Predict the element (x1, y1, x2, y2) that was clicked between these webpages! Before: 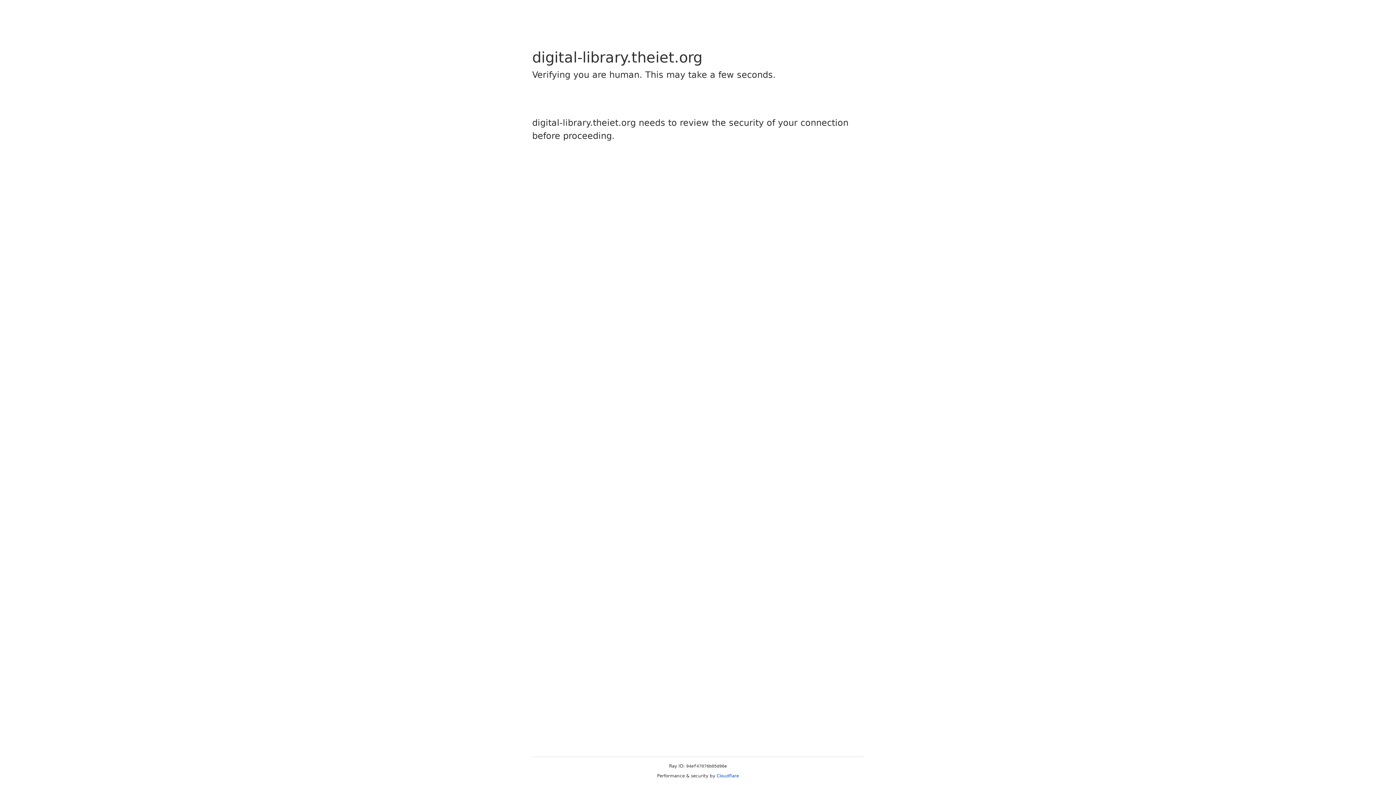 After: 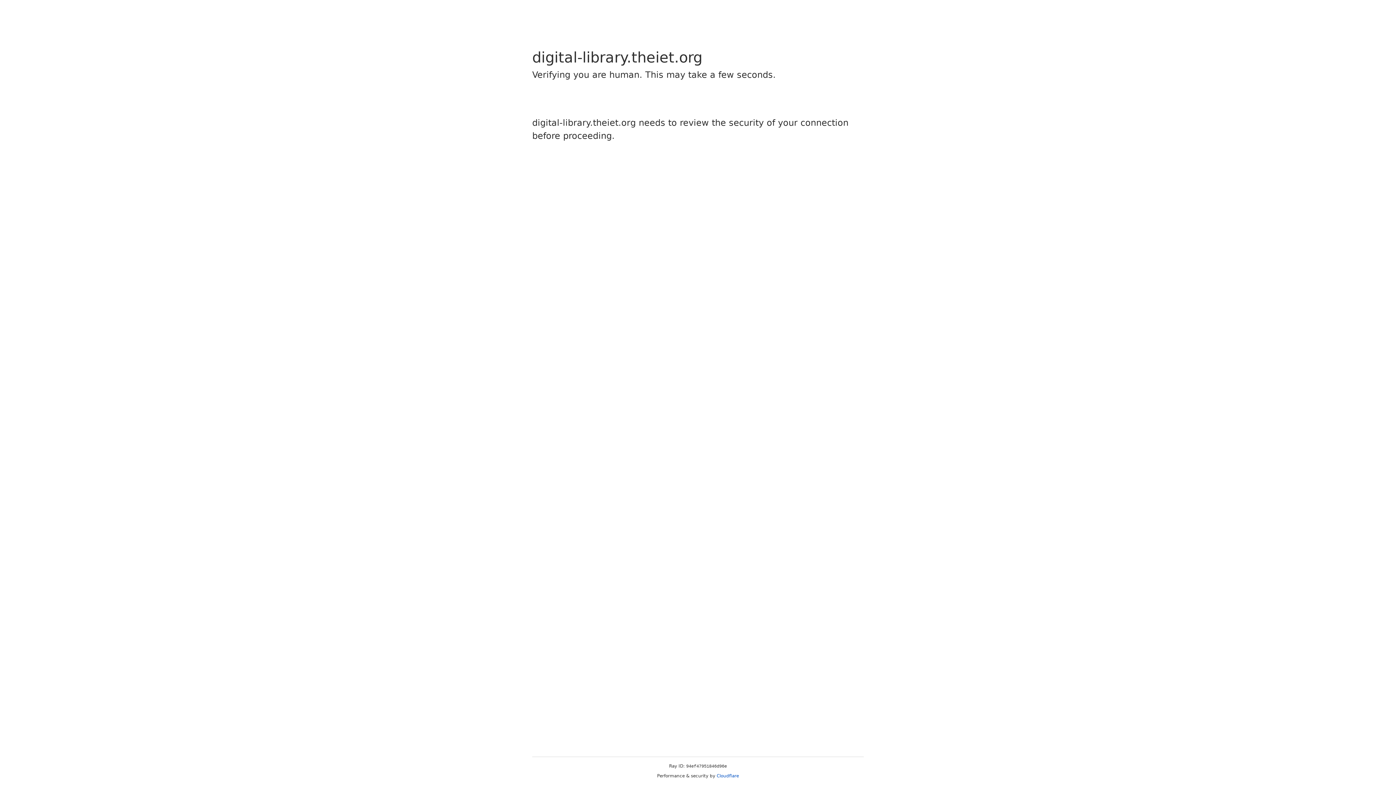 Action: bbox: (716, 773, 739, 778) label: Cloudflare